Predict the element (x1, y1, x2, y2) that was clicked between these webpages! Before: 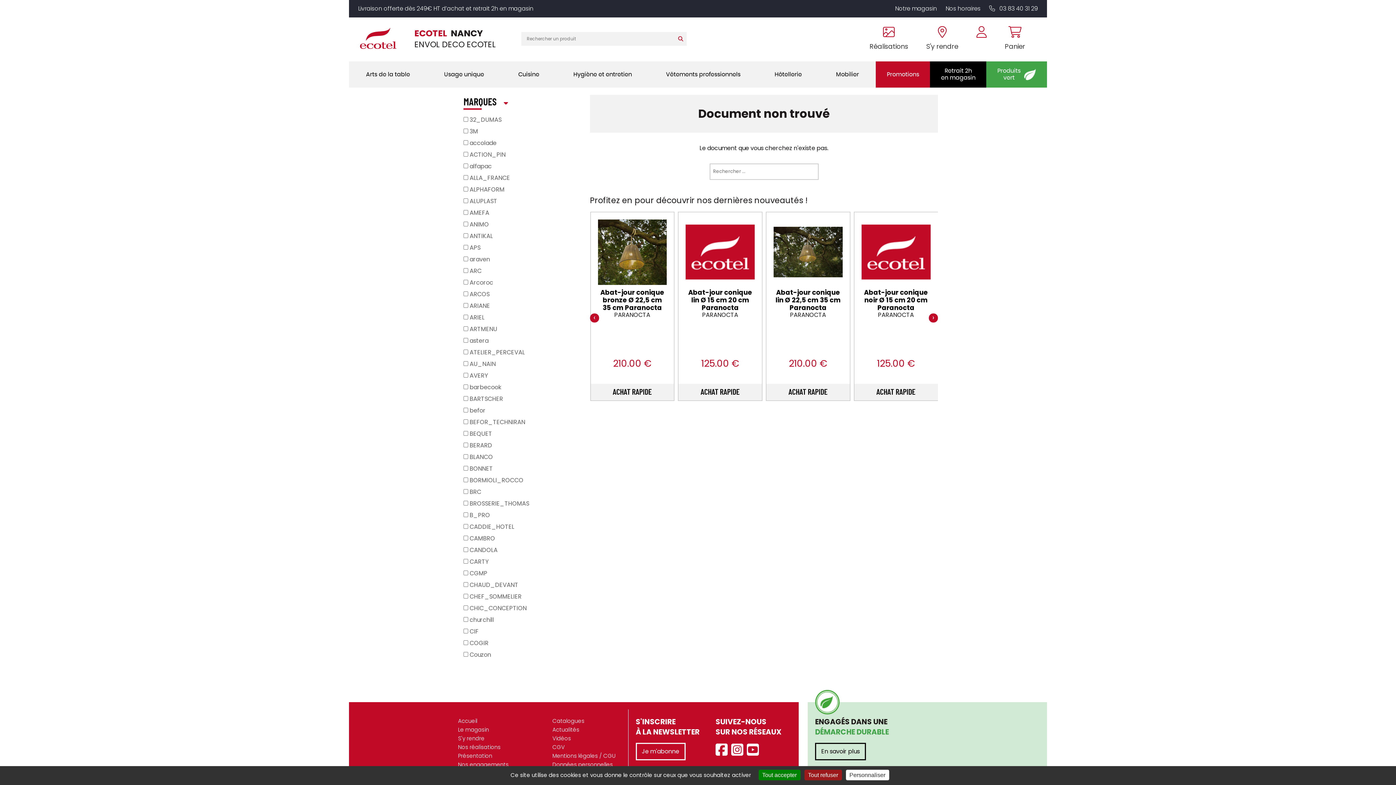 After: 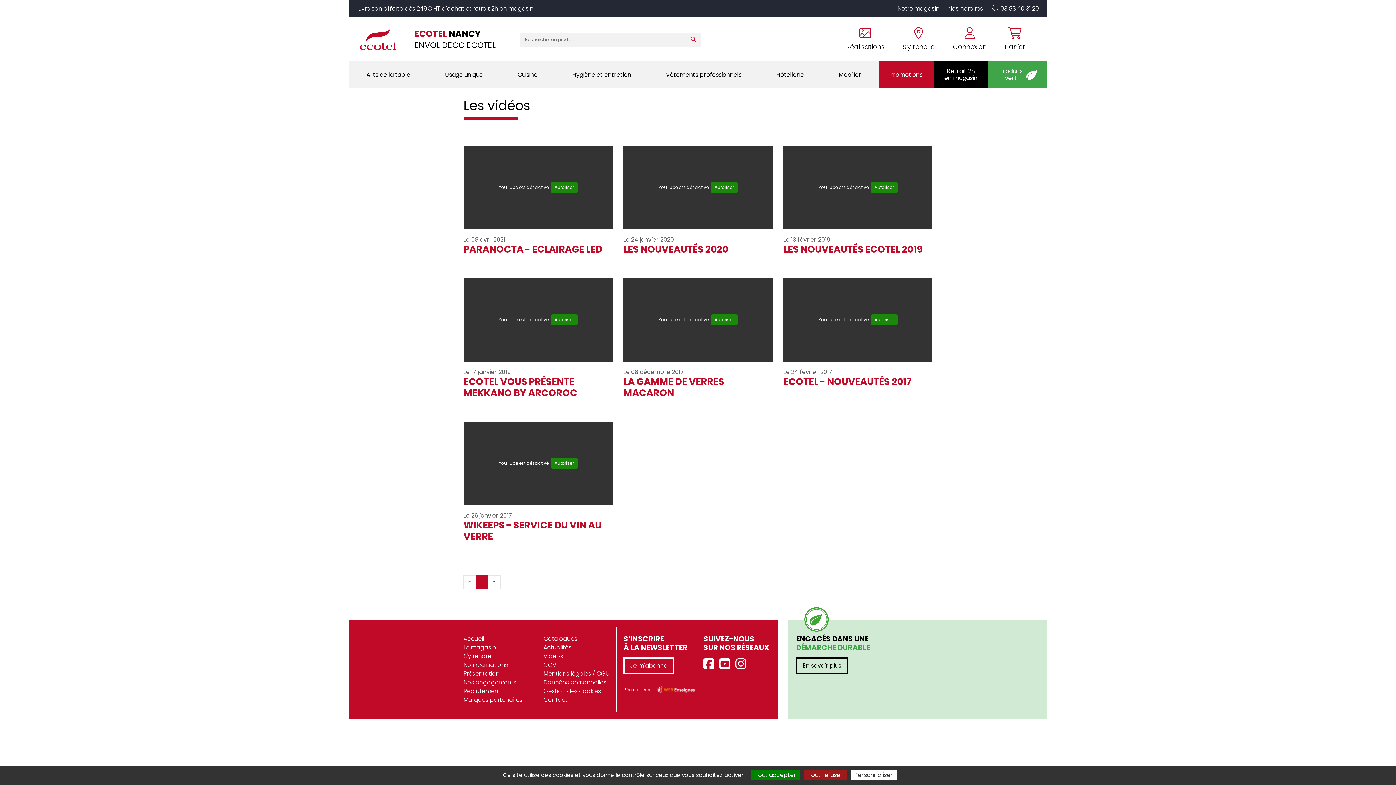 Action: label: Vidéos bbox: (552, 734, 571, 742)